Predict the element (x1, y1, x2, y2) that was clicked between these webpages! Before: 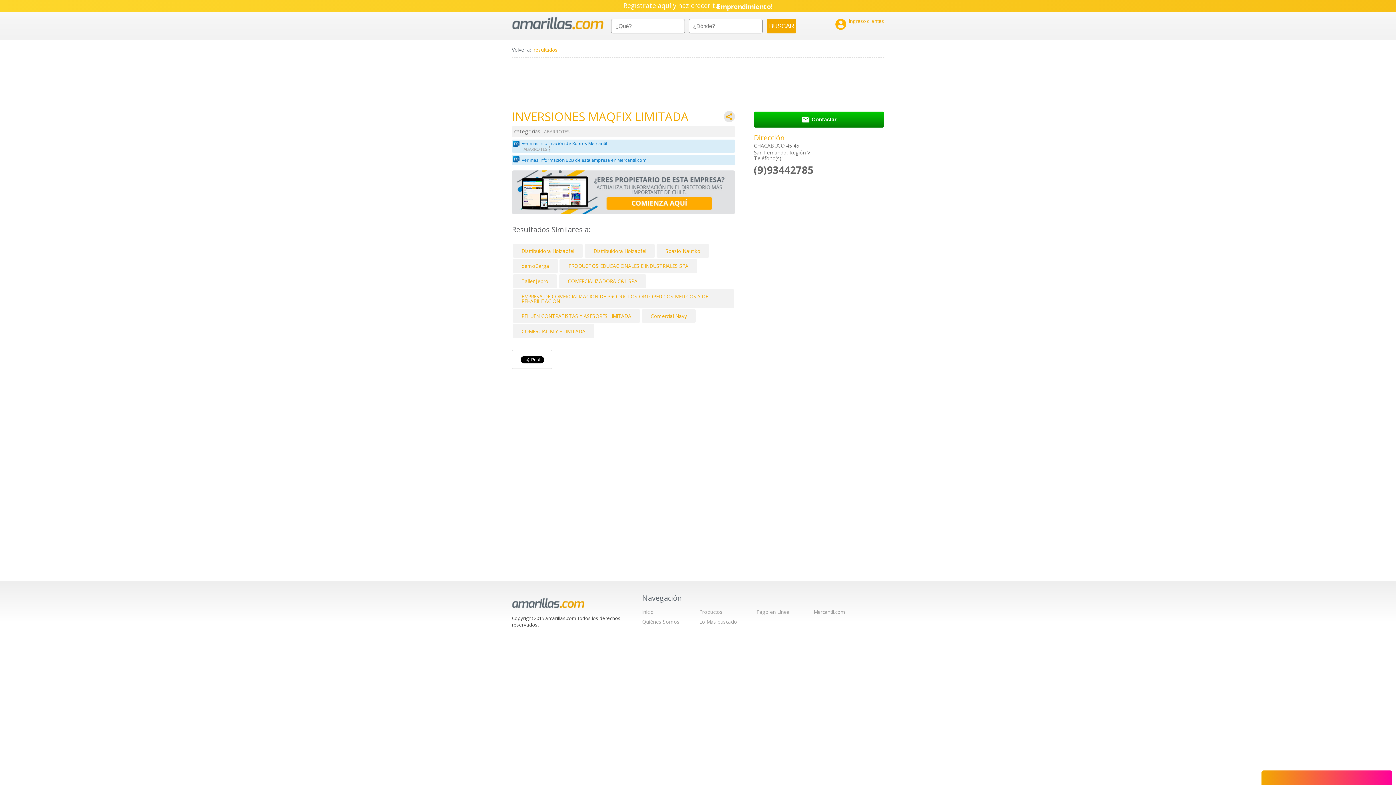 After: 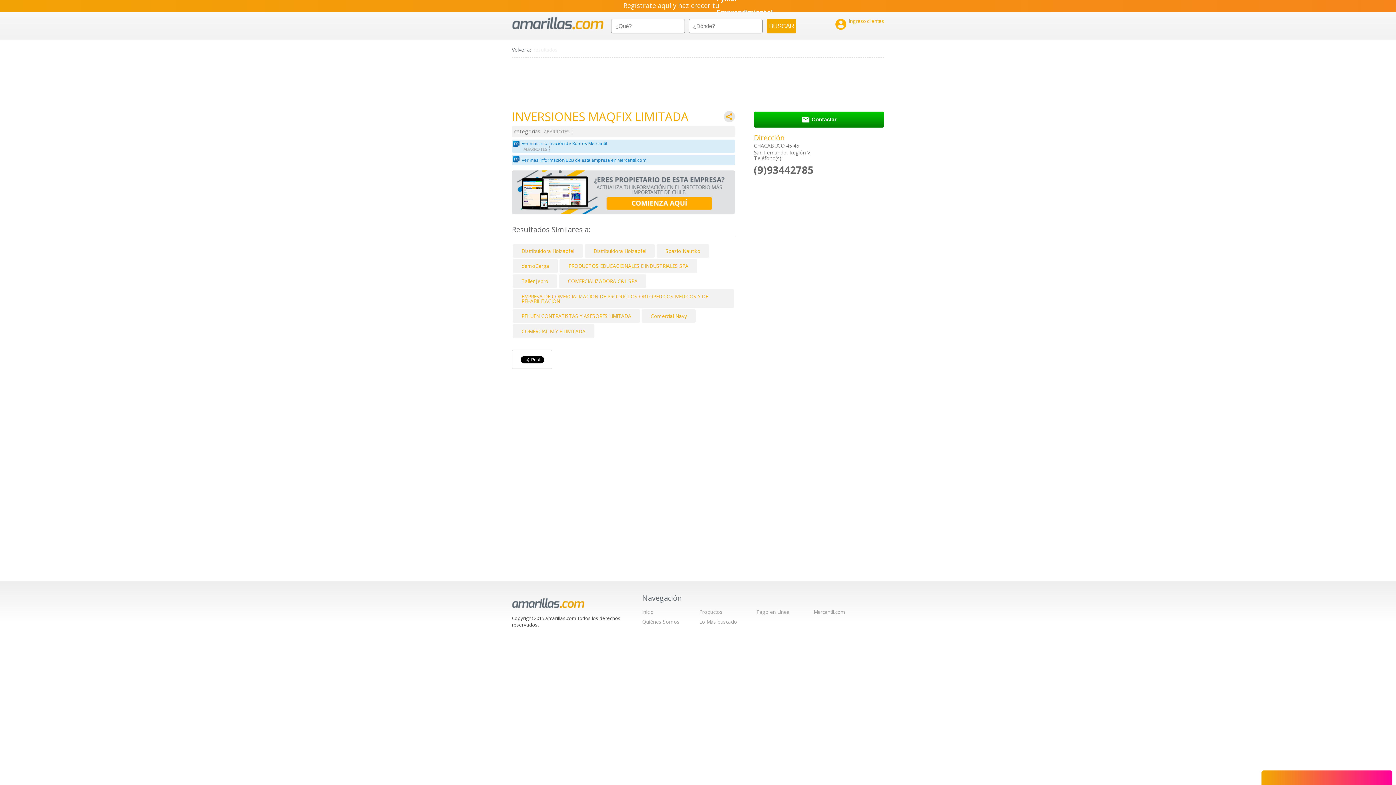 Action: label: resultados bbox: (533, 46, 557, 53)